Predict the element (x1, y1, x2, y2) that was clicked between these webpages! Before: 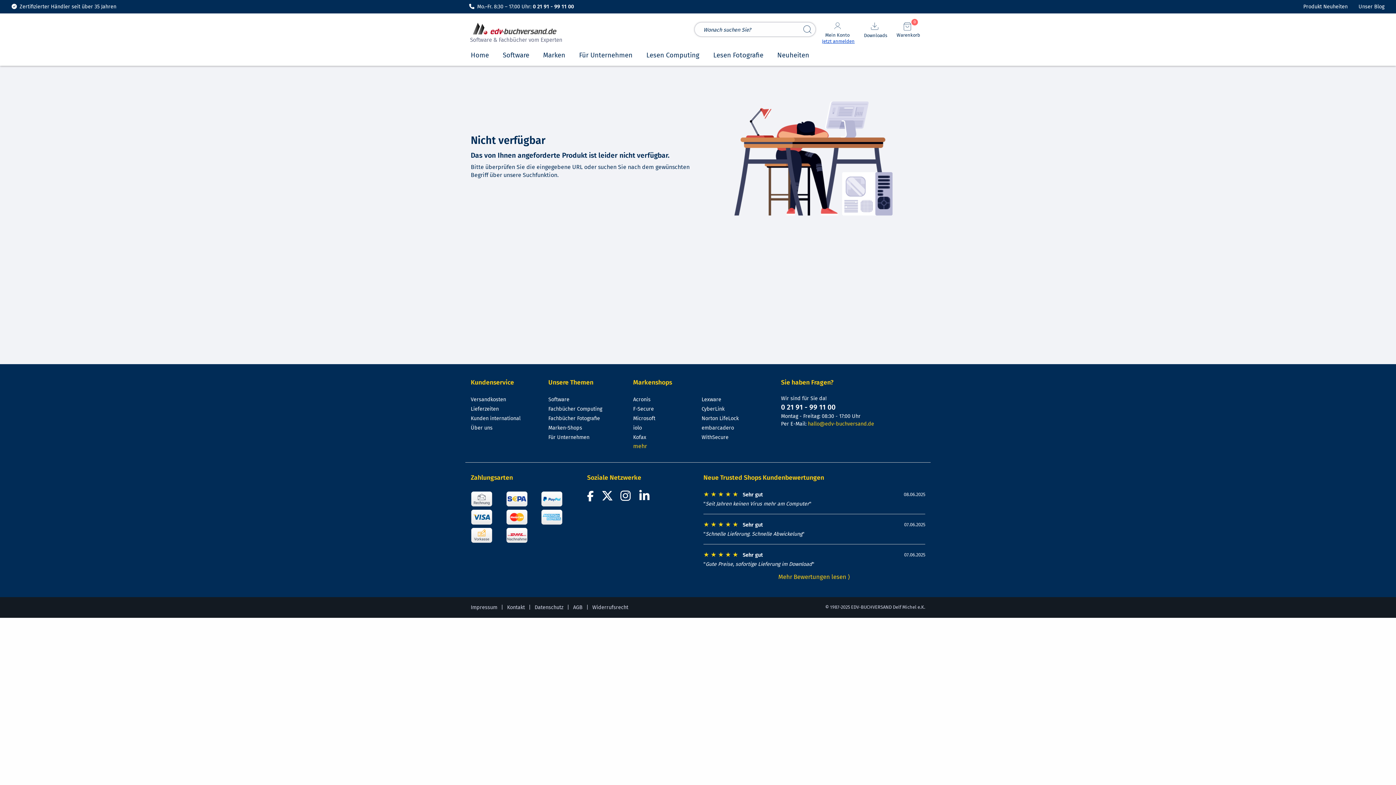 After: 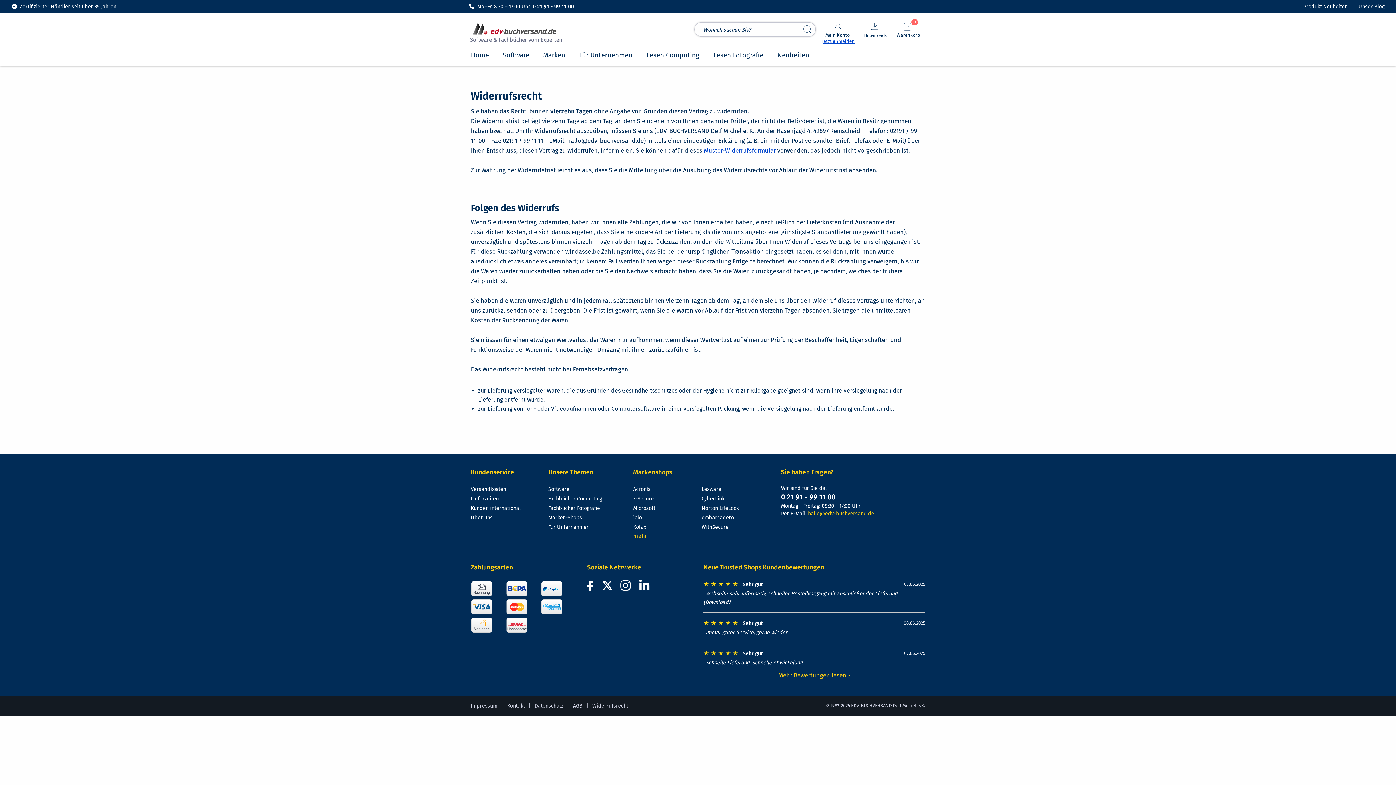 Action: label: Widerrufsrecht bbox: (592, 604, 628, 610)